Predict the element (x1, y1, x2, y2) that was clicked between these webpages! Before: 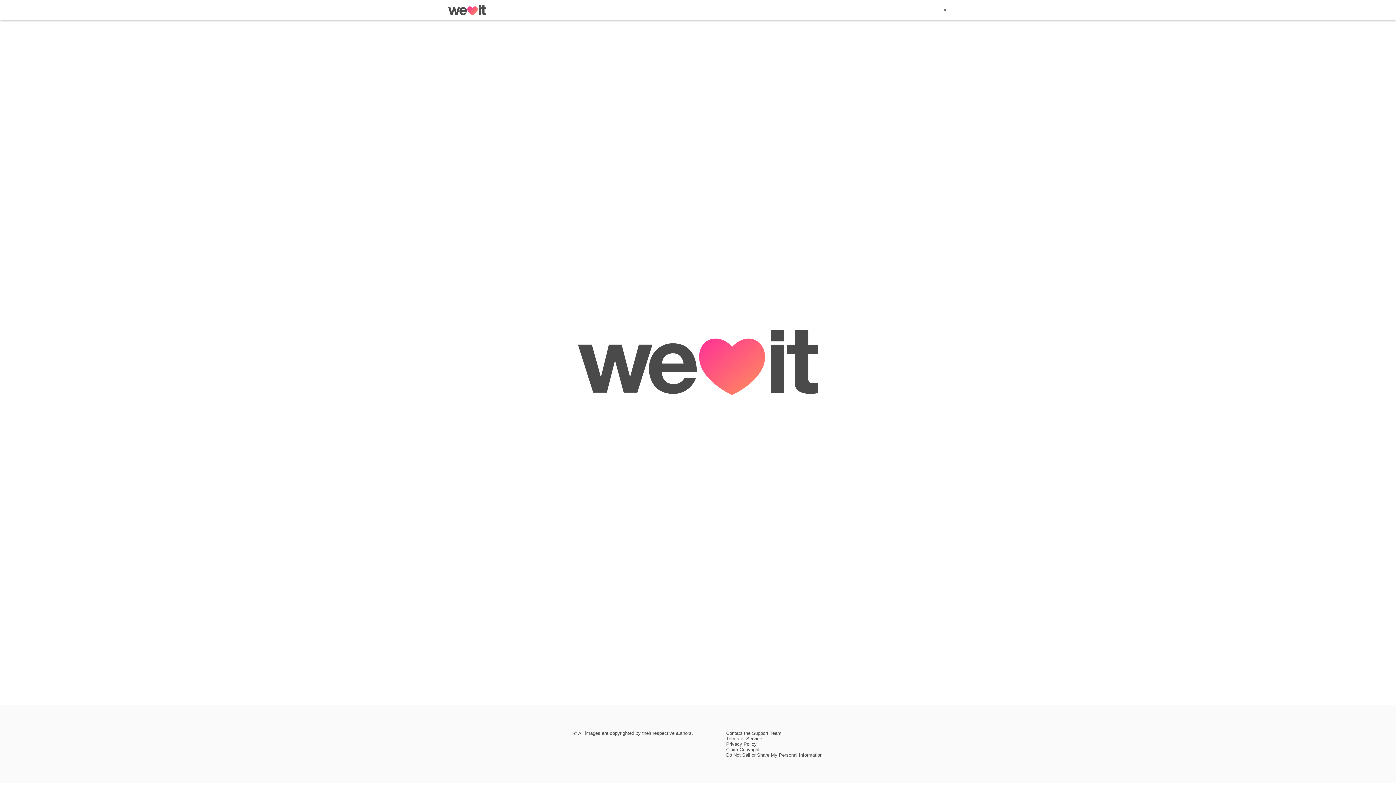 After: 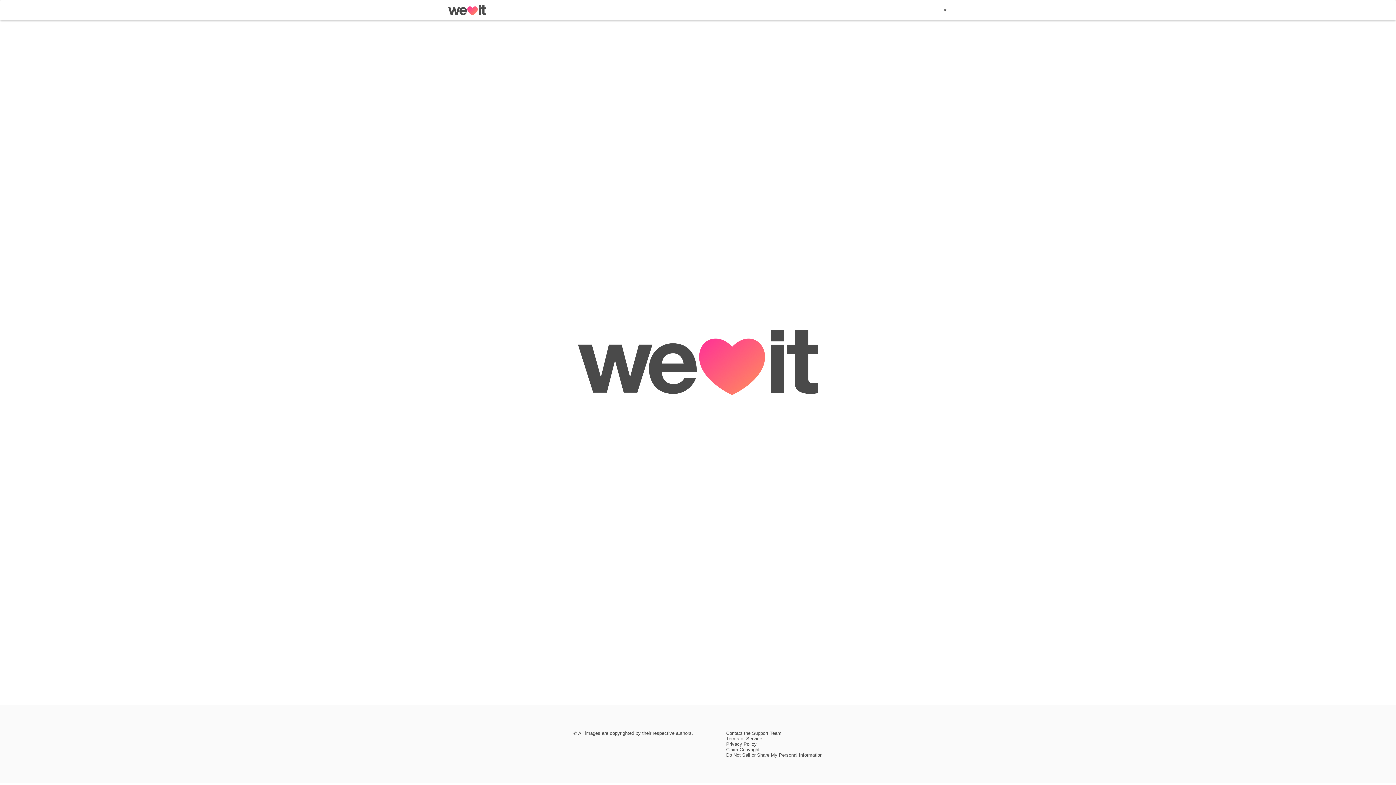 Action: label: Do Not Sell or Share My Personal Information bbox: (726, 752, 822, 758)